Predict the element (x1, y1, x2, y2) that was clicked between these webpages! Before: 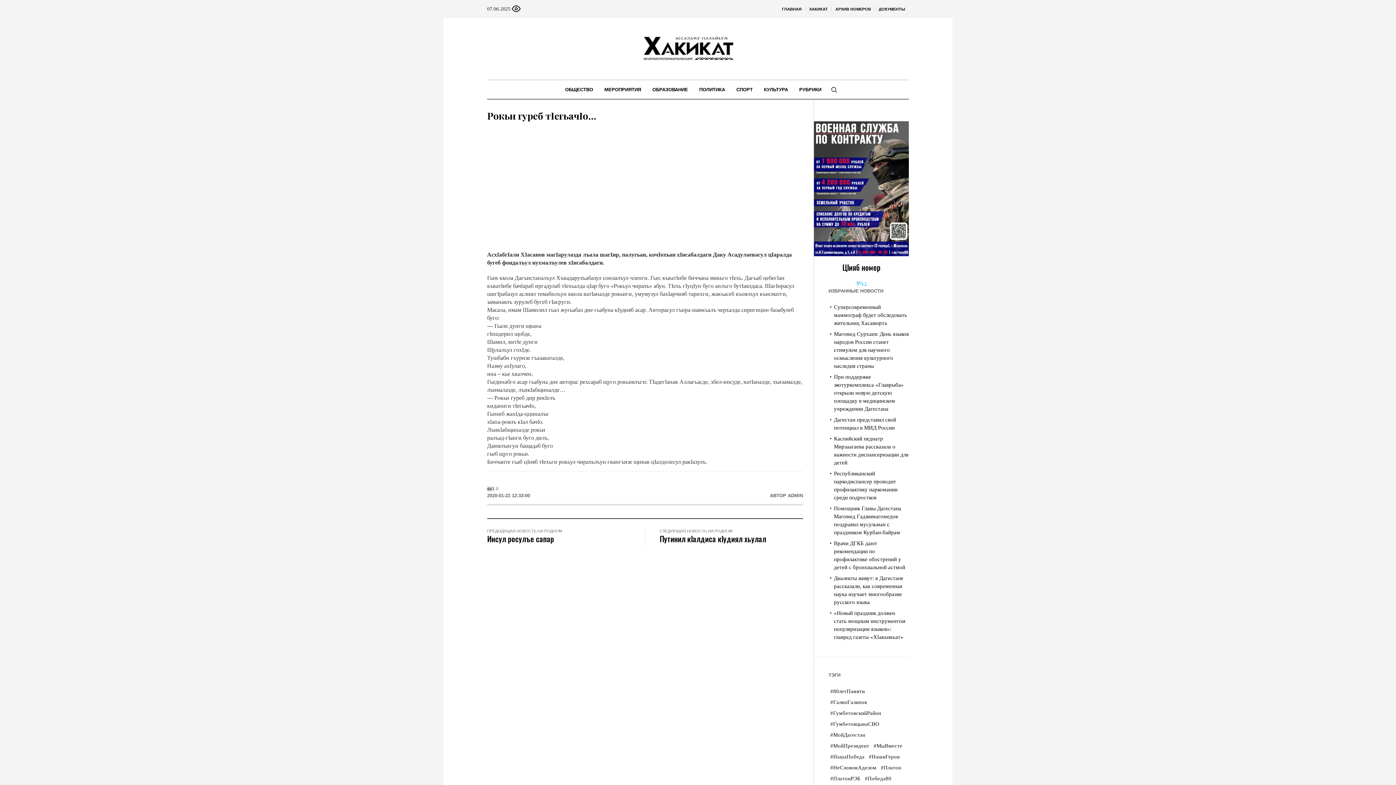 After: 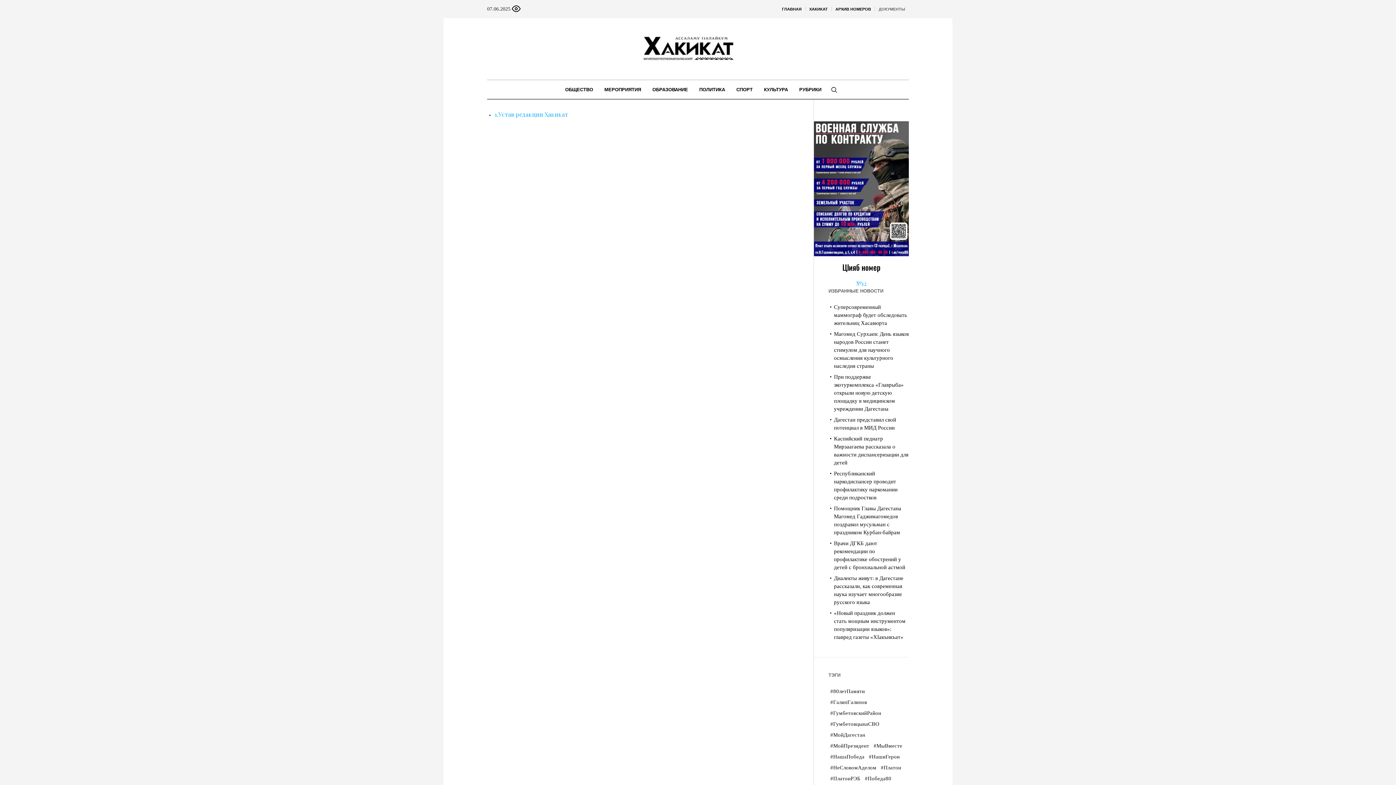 Action: label: ДОКУМЕНТЫ bbox: (875, 0, 909, 18)